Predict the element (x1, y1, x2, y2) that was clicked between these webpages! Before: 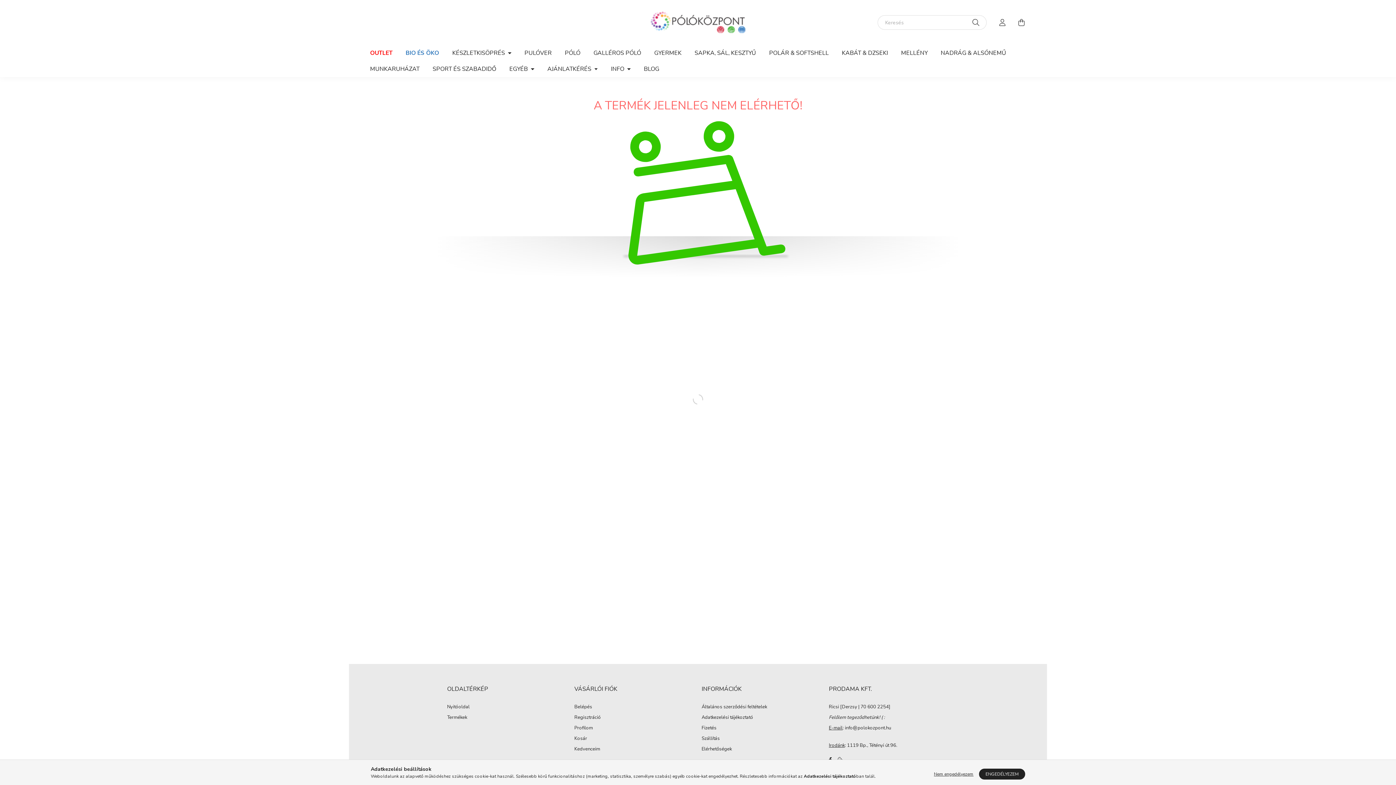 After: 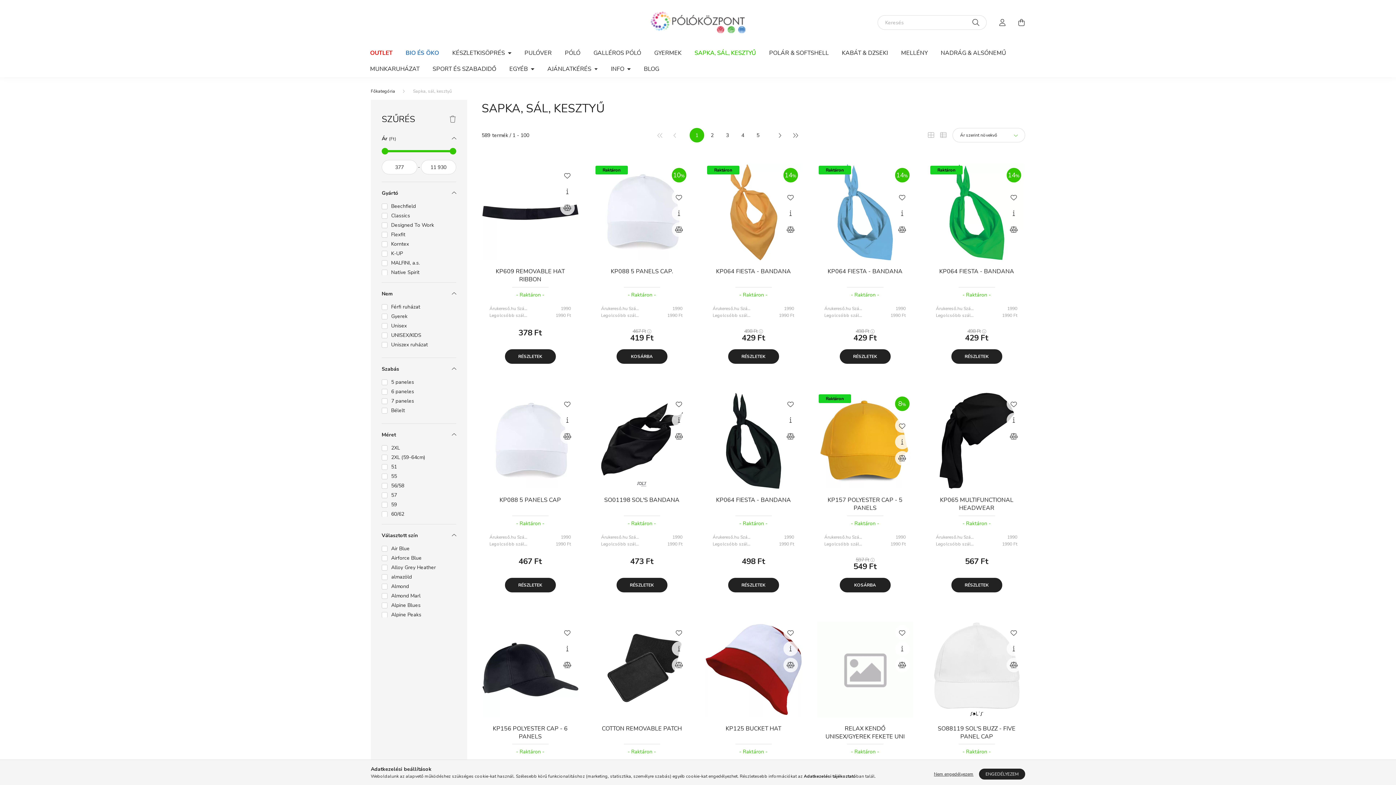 Action: label: SAPKA, SÁL, KESZTYŰ bbox: (688, 45, 762, 61)